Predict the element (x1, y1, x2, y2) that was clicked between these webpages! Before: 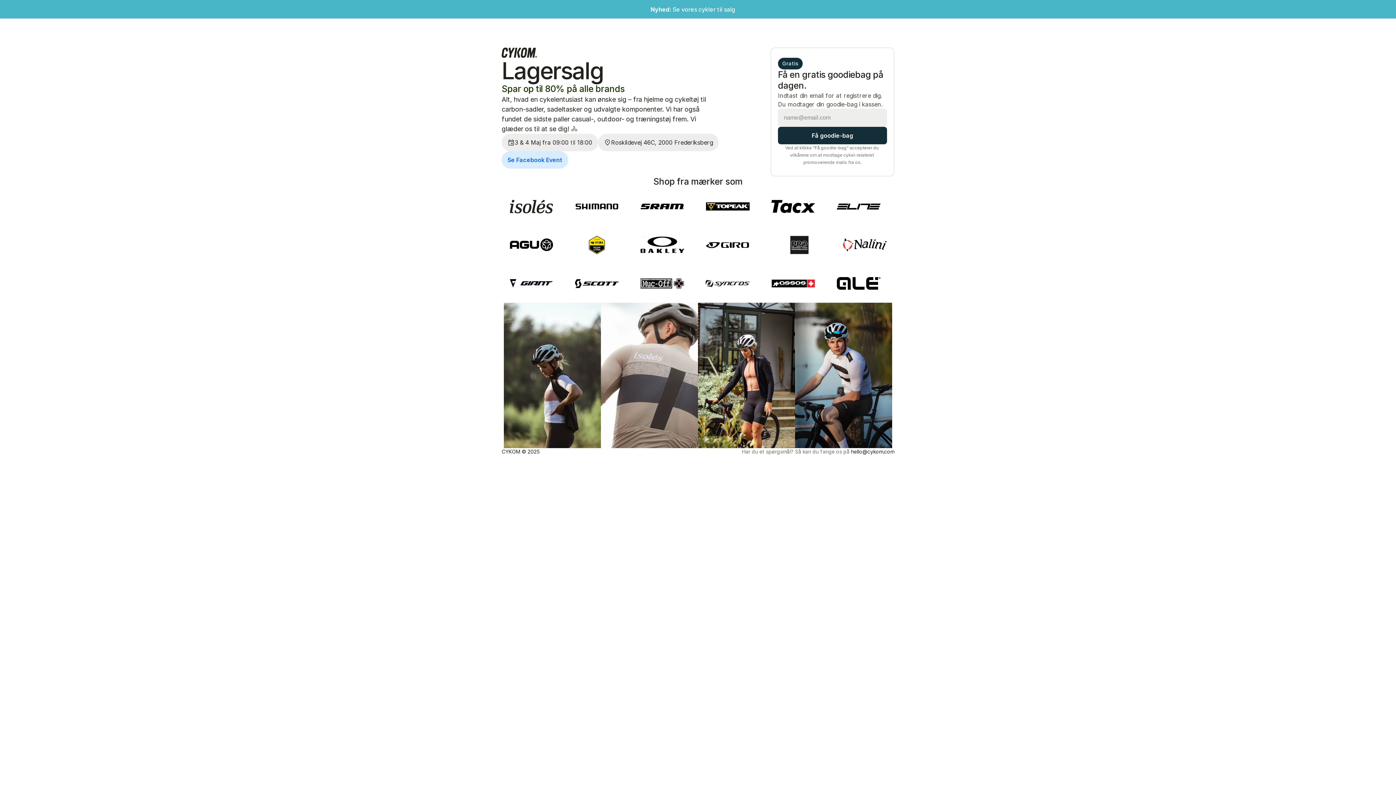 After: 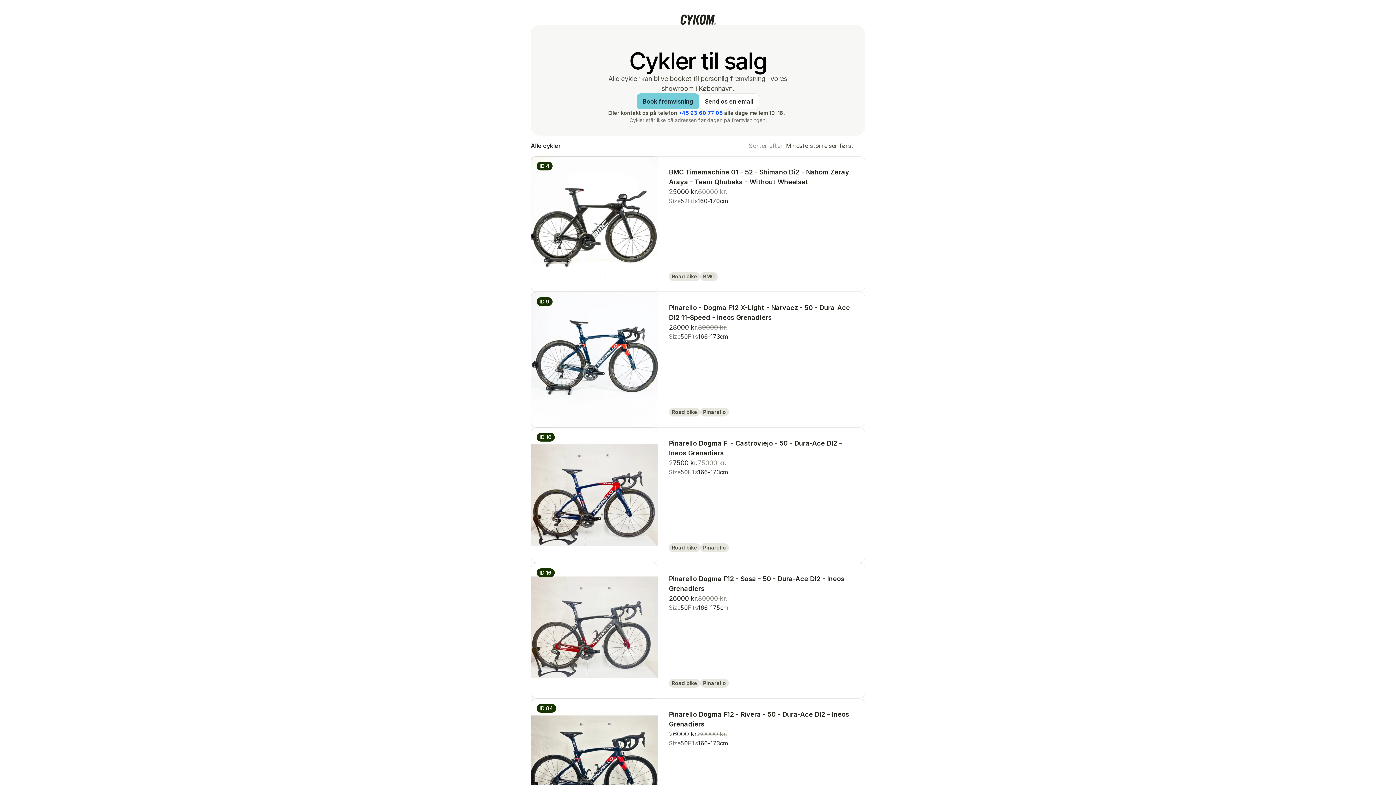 Action: bbox: (0, 0, 1396, 18) label: Nyhed: Se vores cykler til salg